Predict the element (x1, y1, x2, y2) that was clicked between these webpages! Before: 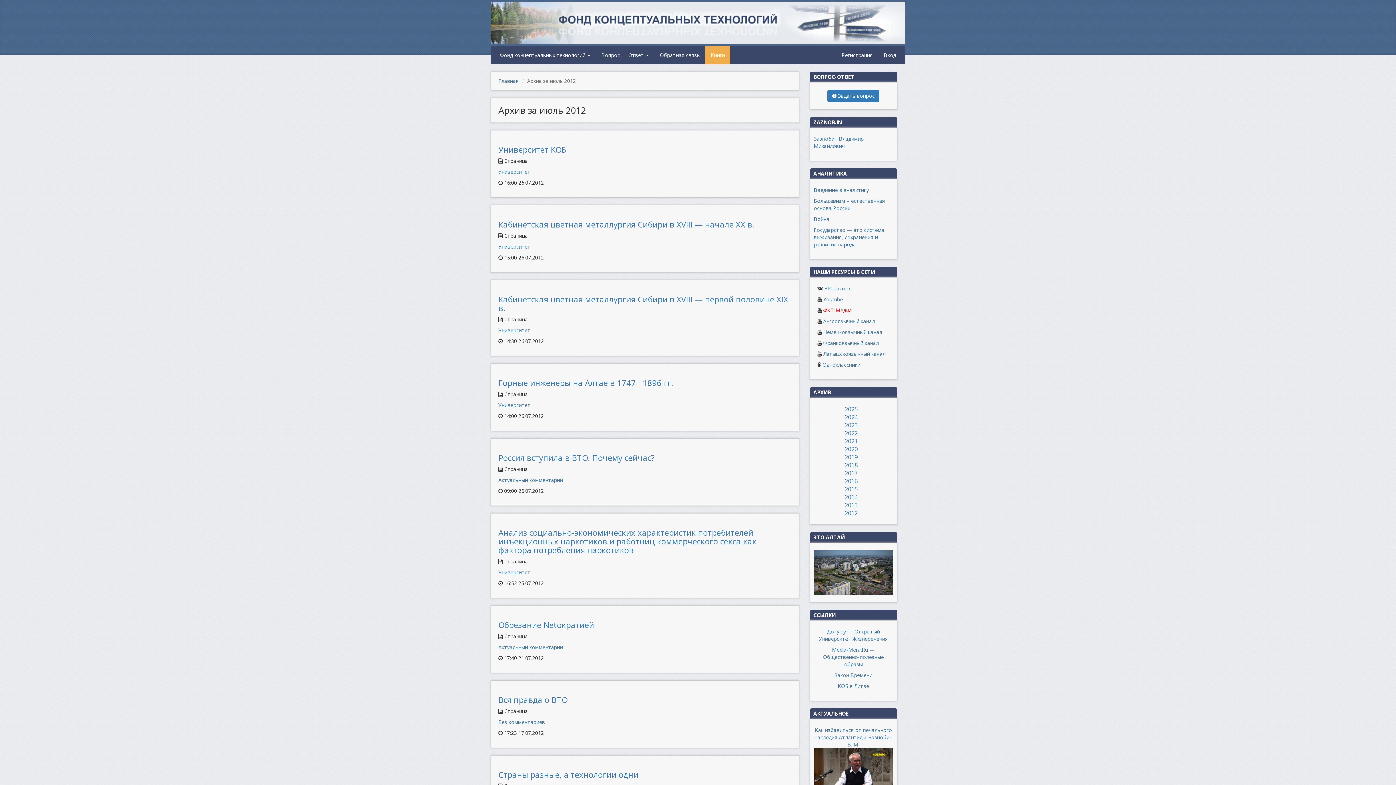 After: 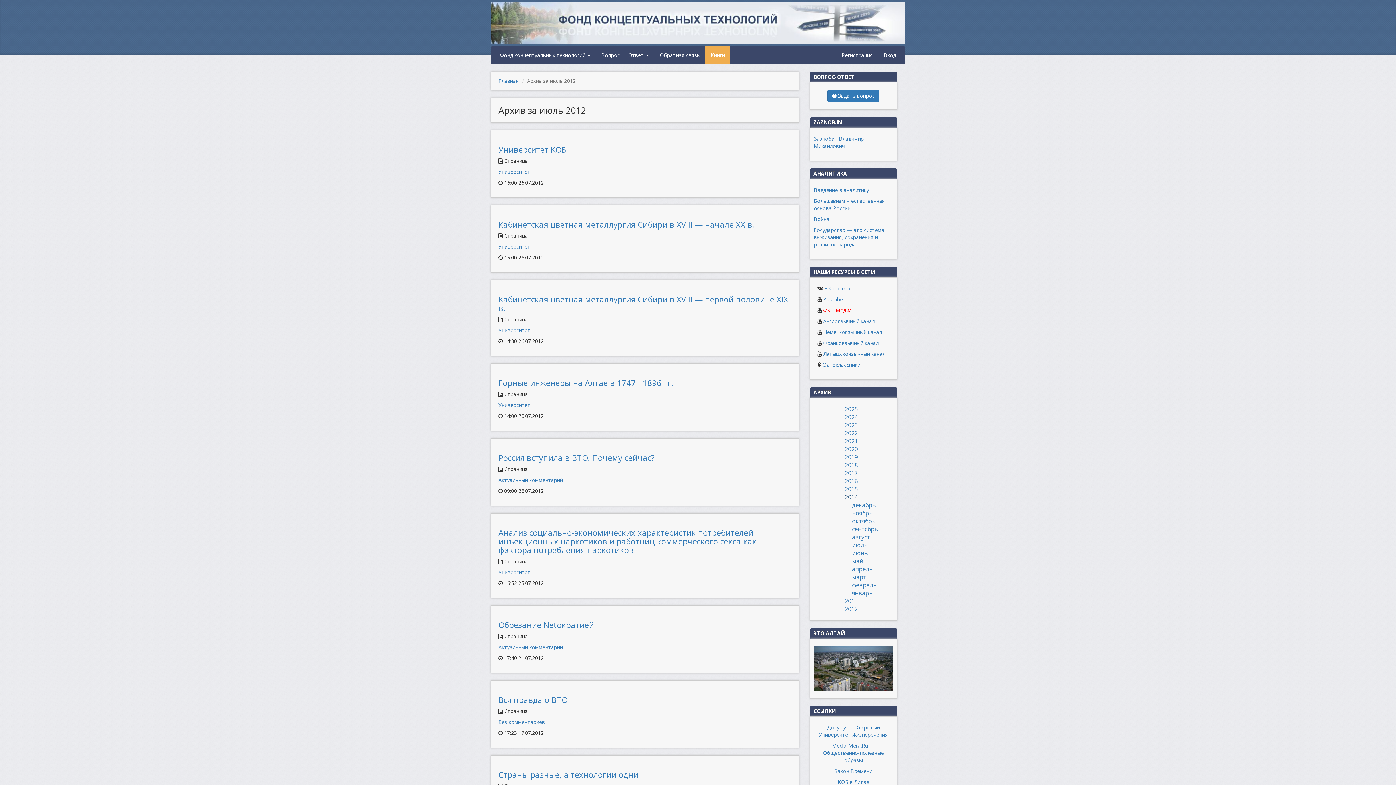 Action: bbox: (844, 493, 858, 501) label: 2014